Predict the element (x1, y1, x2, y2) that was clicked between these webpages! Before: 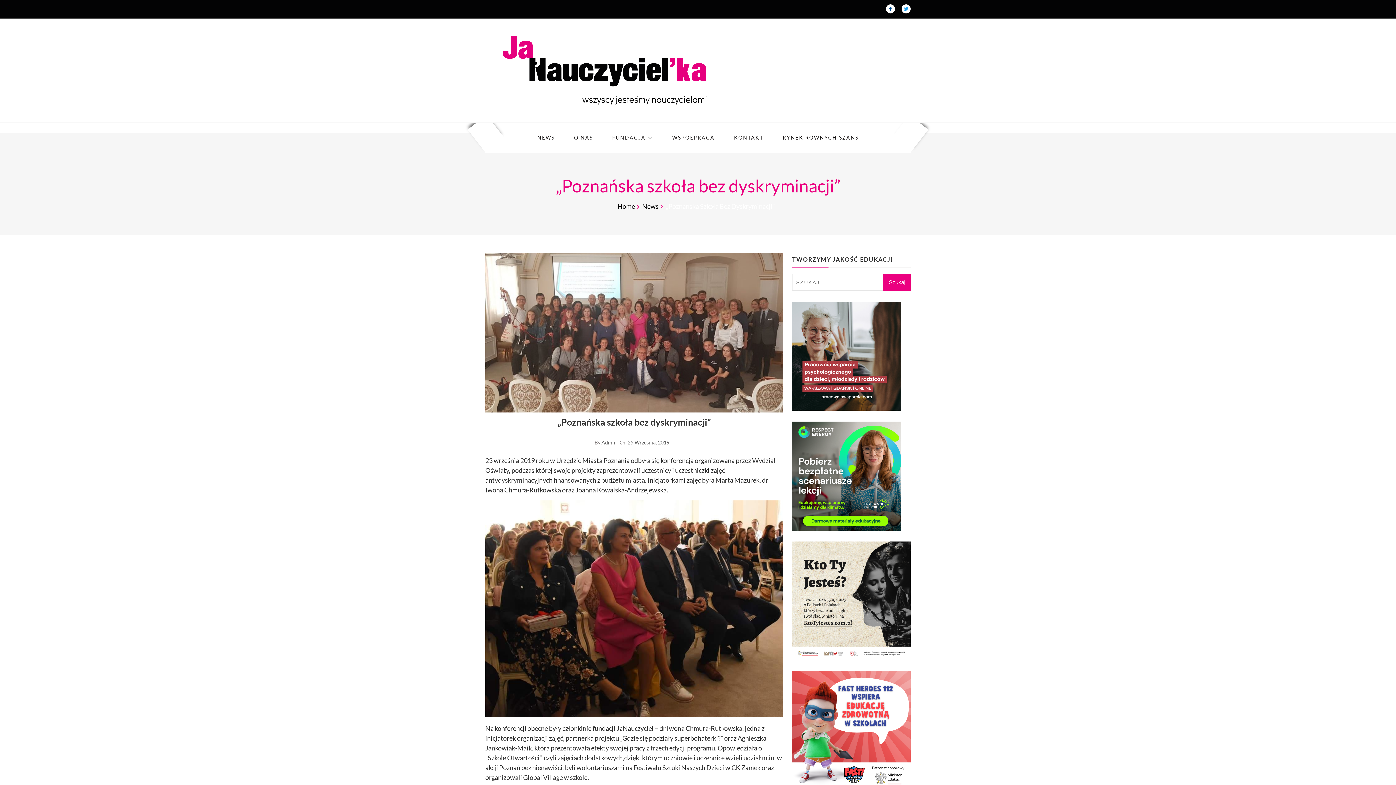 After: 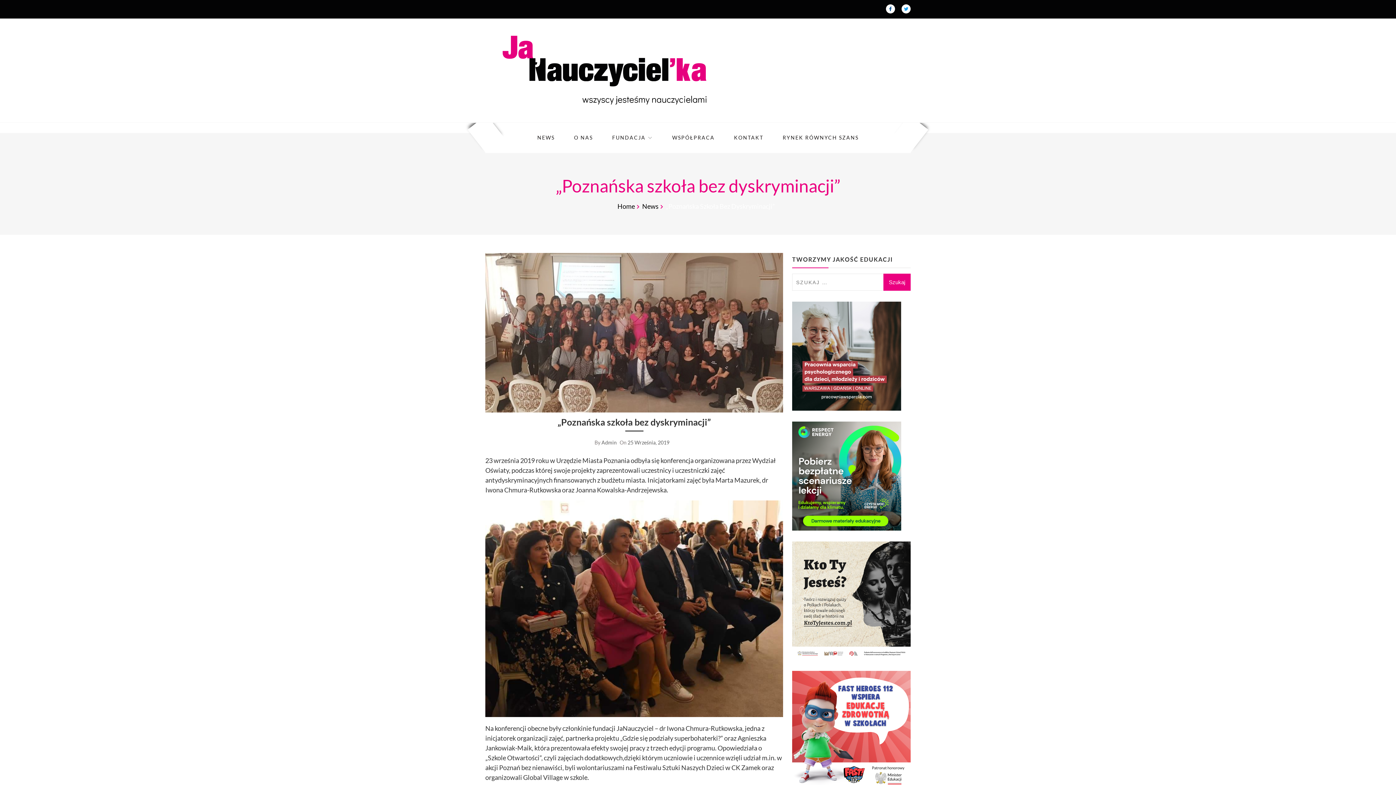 Action: bbox: (557, 416, 711, 427) label: „Poznańska szkoła bez dyskryminacji”